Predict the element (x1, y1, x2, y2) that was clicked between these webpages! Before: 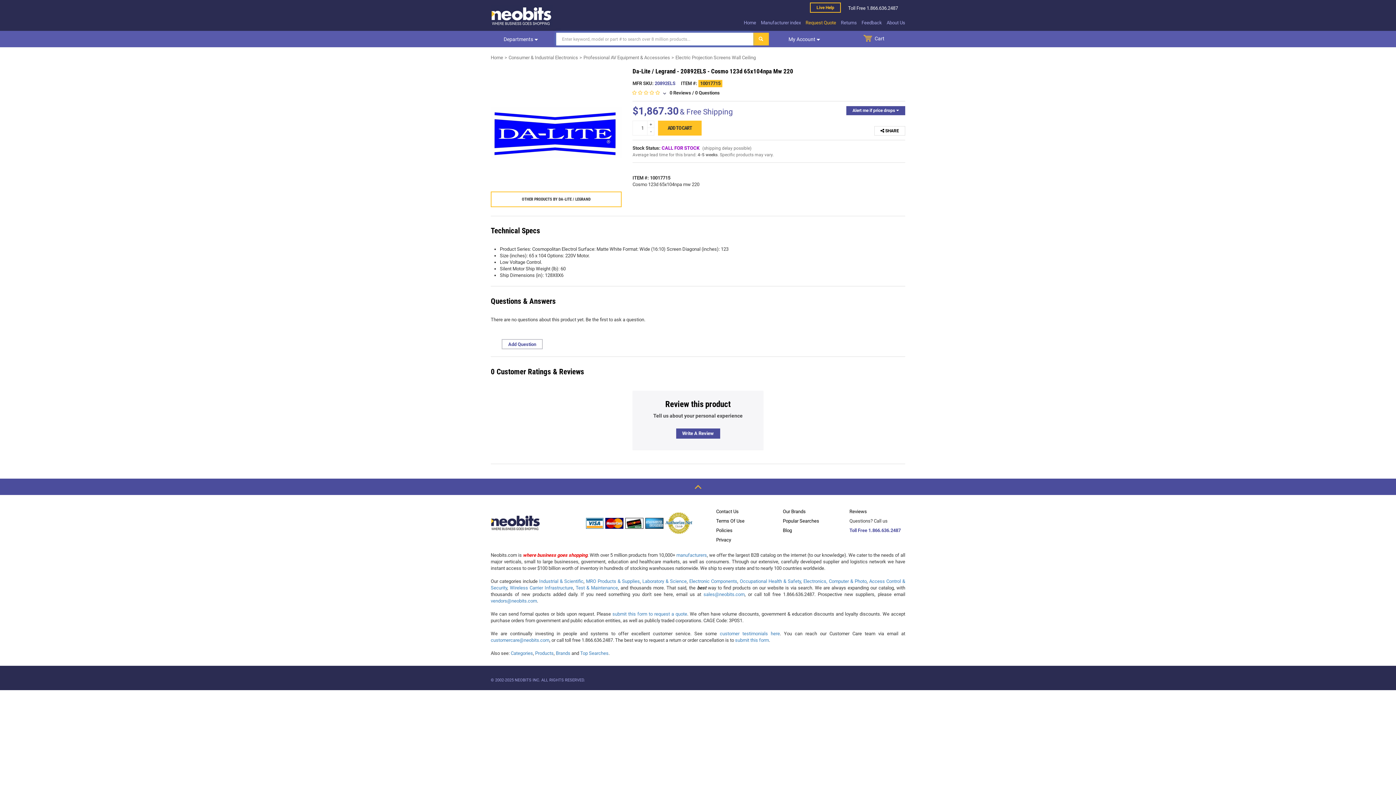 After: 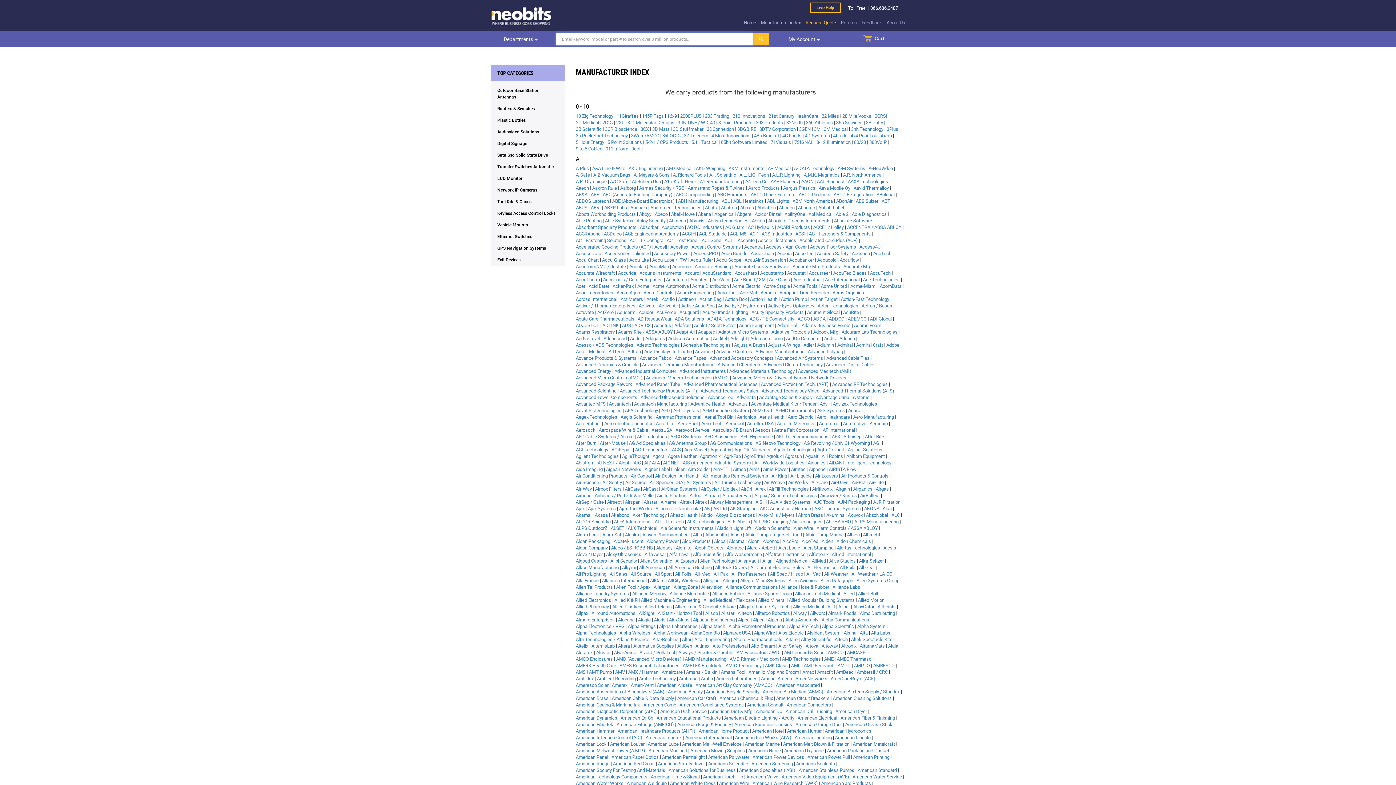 Action: label: manufacturers bbox: (676, 552, 707, 558)